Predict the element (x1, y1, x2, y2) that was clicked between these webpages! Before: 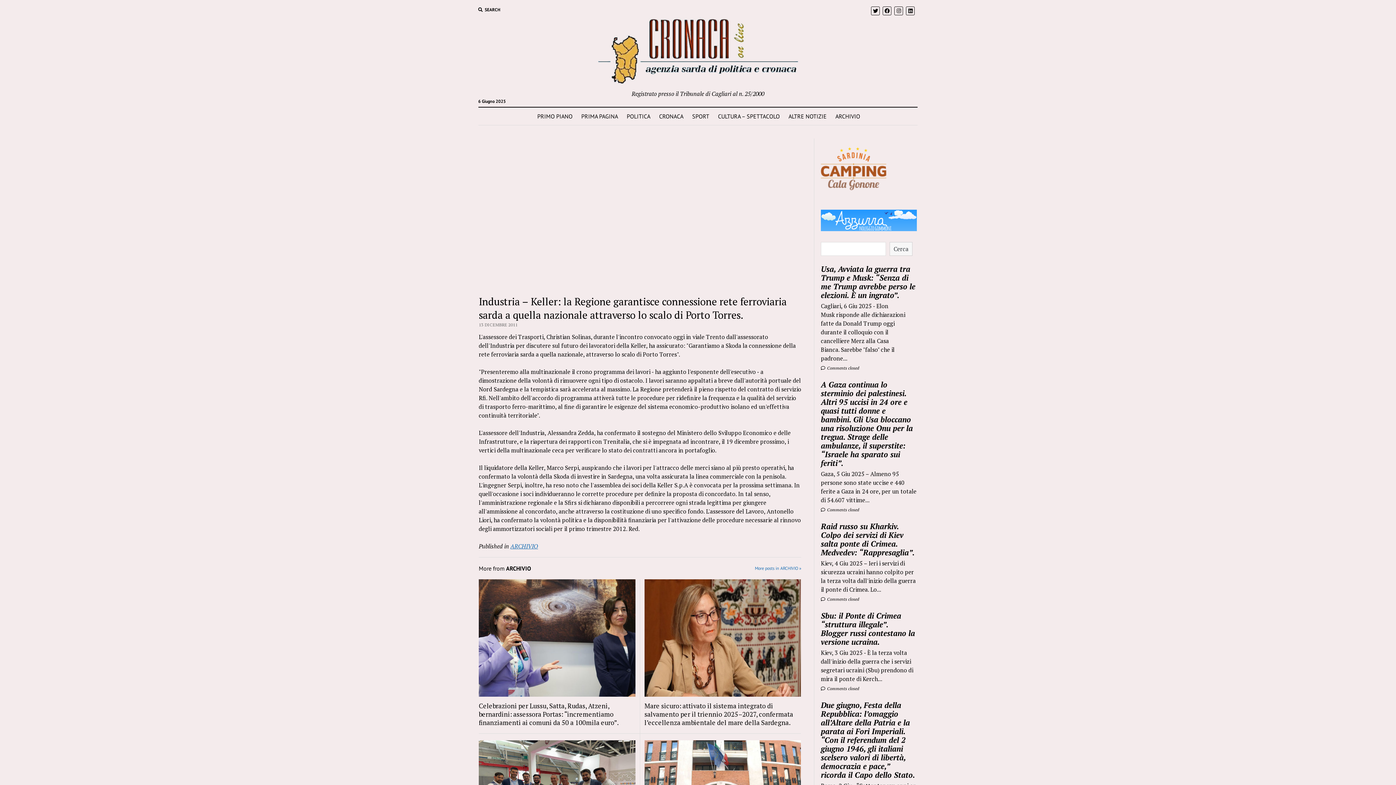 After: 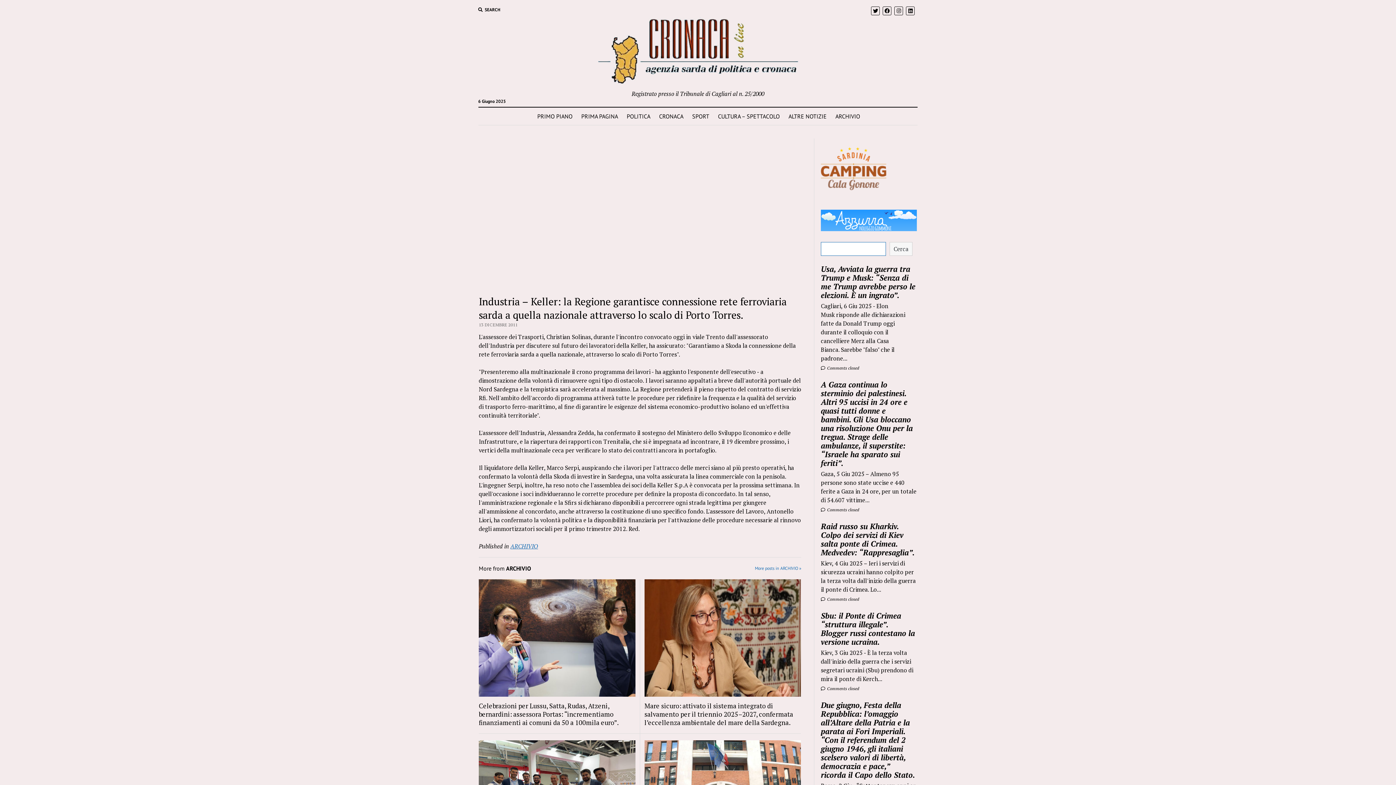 Action: bbox: (889, 242, 912, 256) label: Cerca